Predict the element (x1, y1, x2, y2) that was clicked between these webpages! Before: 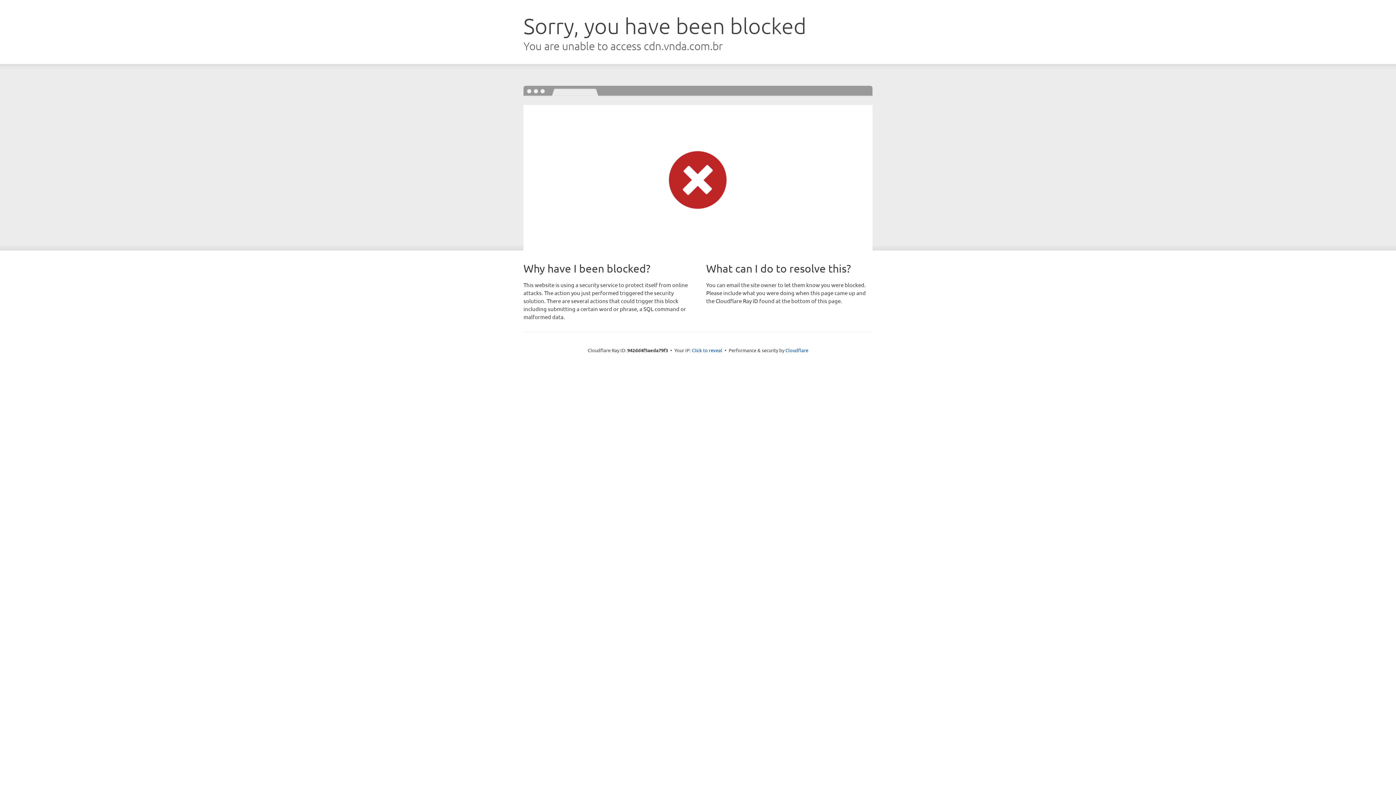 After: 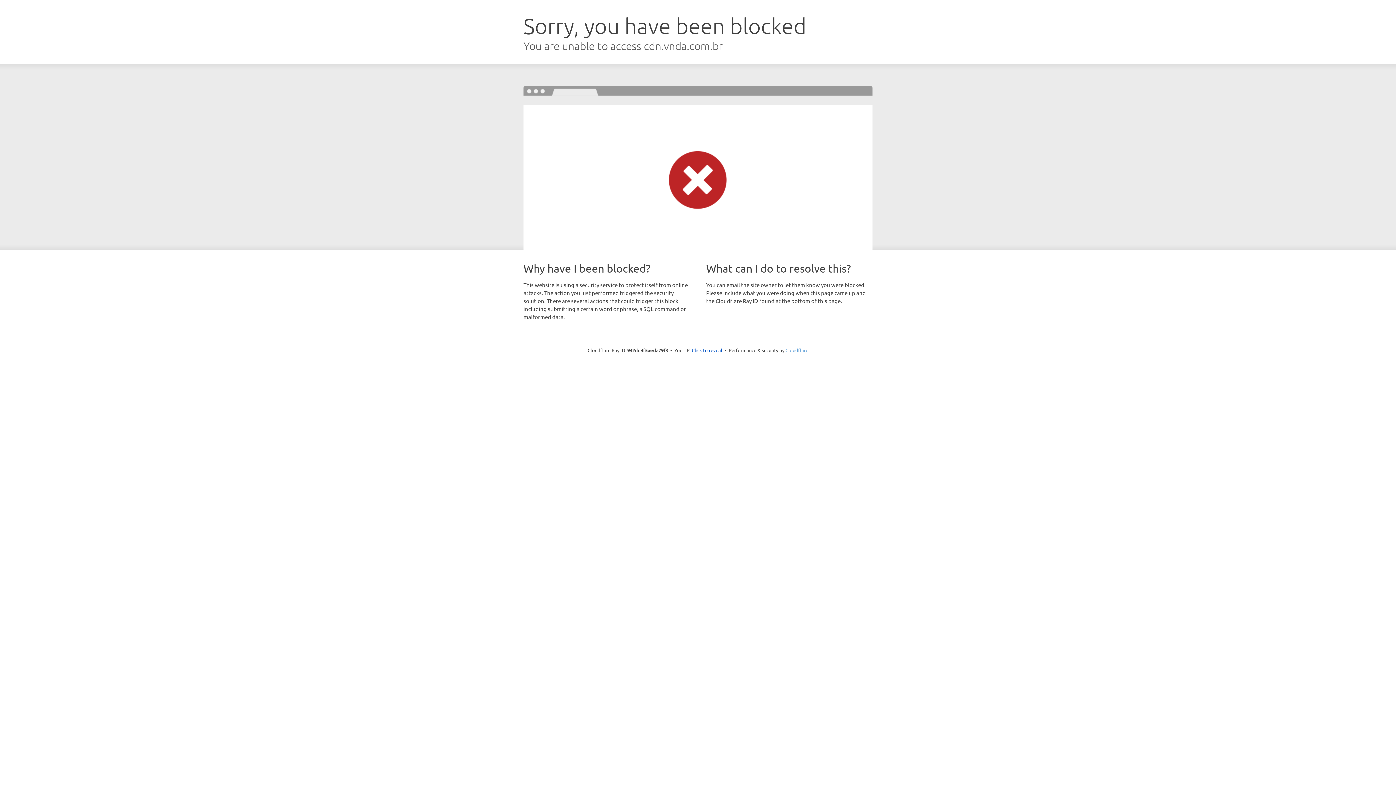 Action: bbox: (785, 347, 808, 353) label: Cloudflare